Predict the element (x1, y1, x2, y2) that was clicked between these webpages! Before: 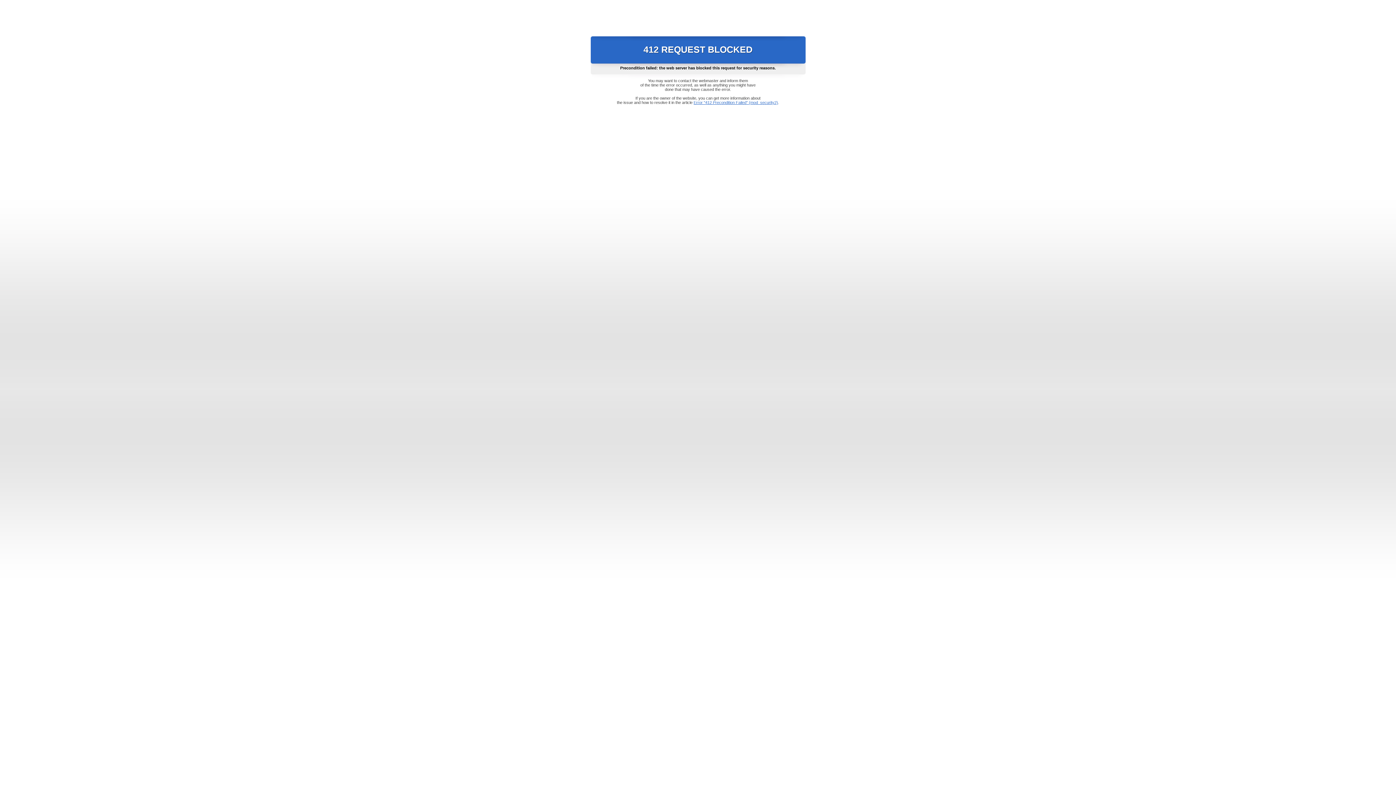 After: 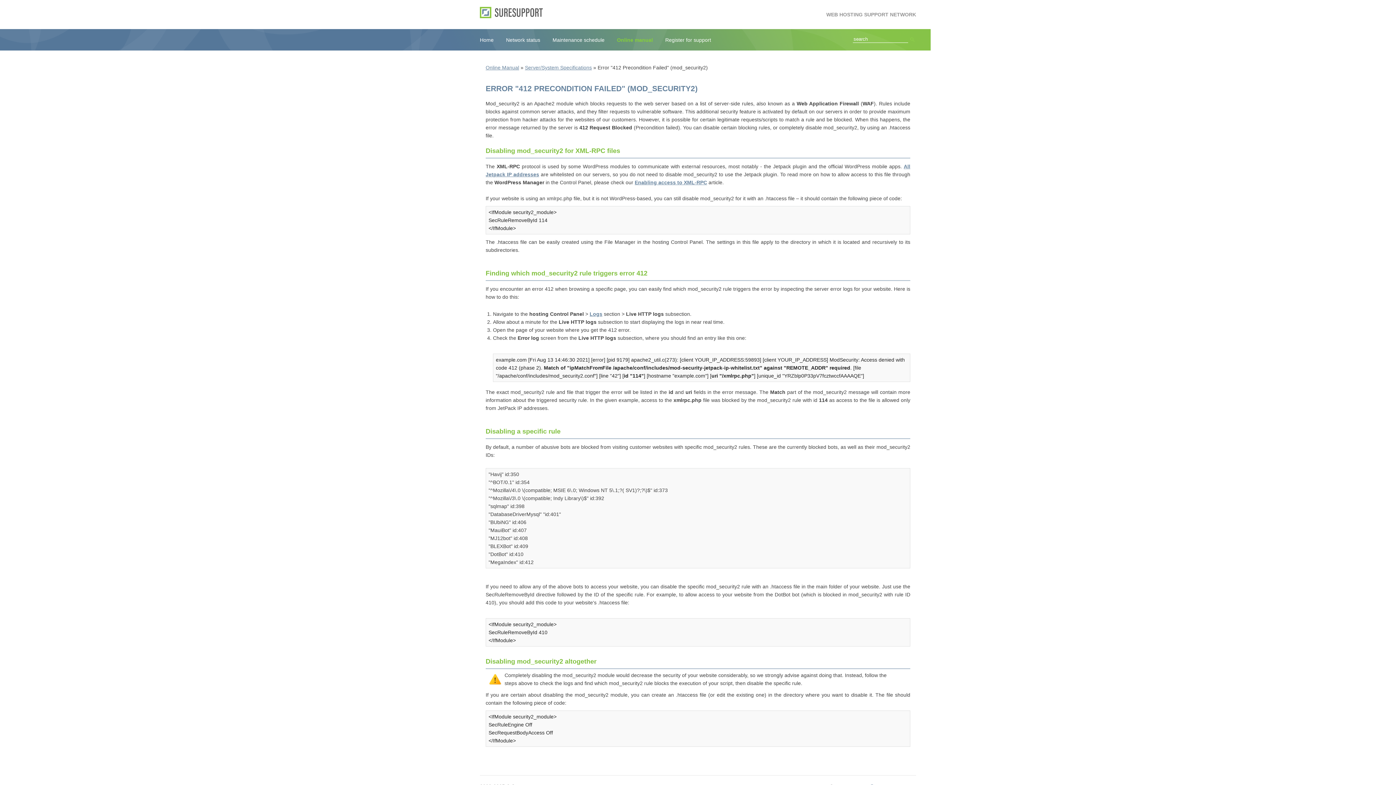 Action: label: Error "412 Precondition Failed" (mod_security2) bbox: (693, 100, 778, 104)